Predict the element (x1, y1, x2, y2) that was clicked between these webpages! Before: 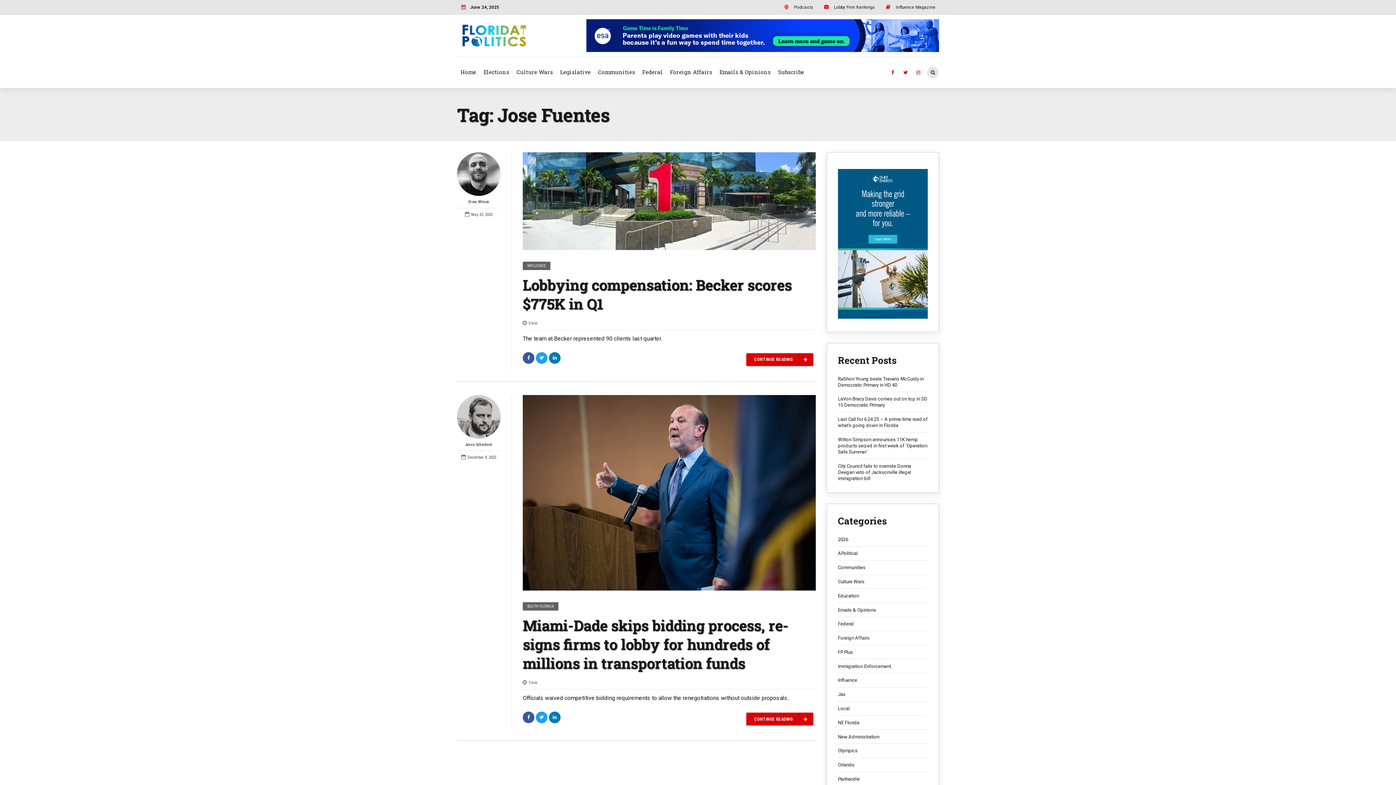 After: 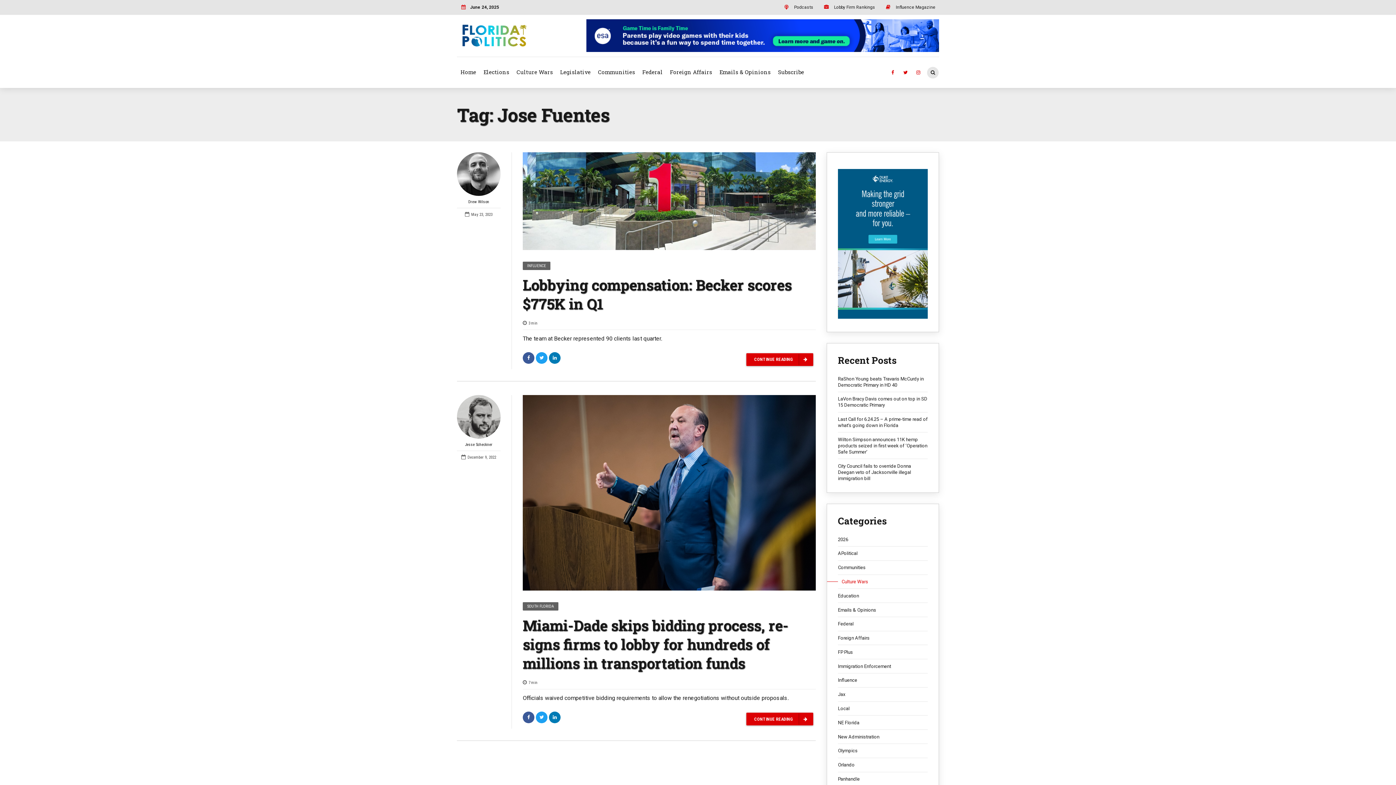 Action: label: Culture Wars bbox: (838, 578, 928, 585)